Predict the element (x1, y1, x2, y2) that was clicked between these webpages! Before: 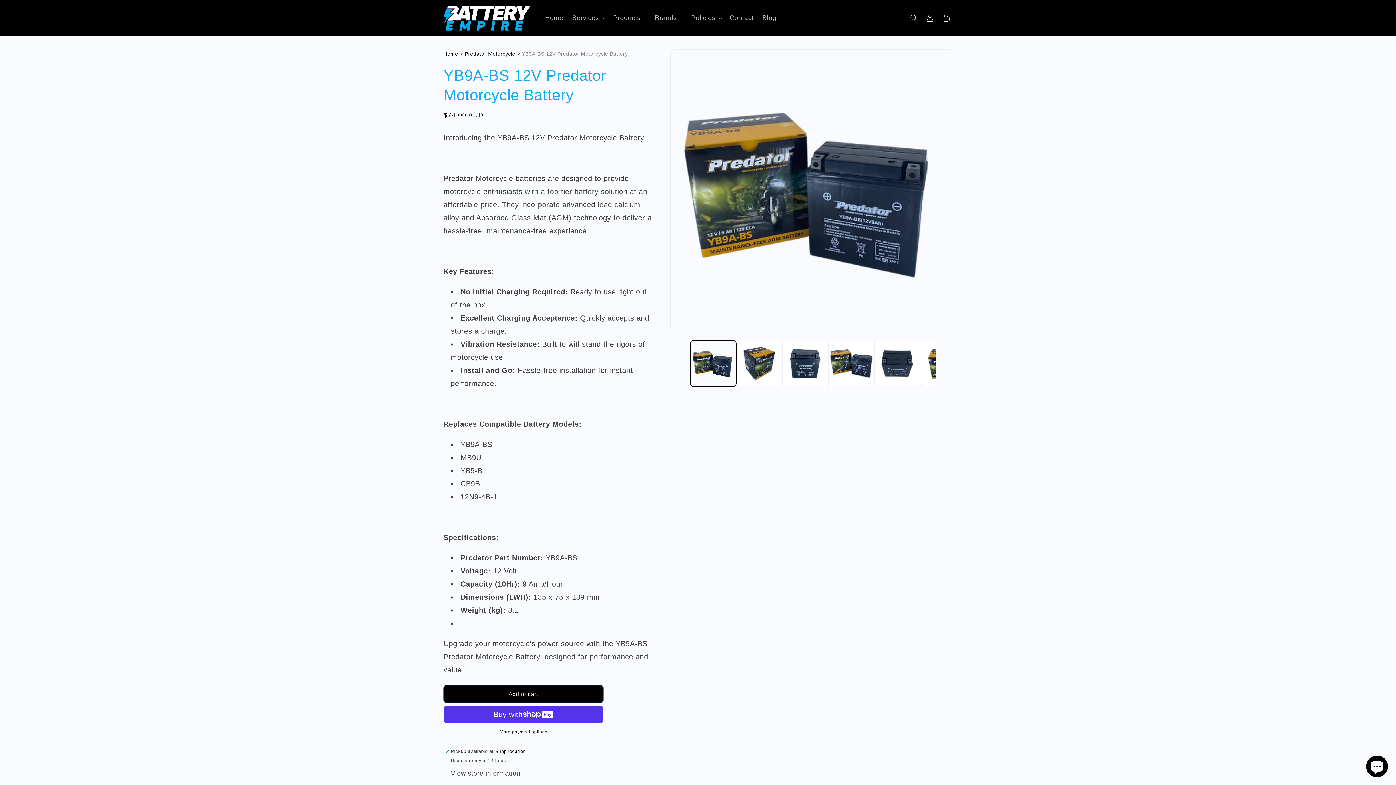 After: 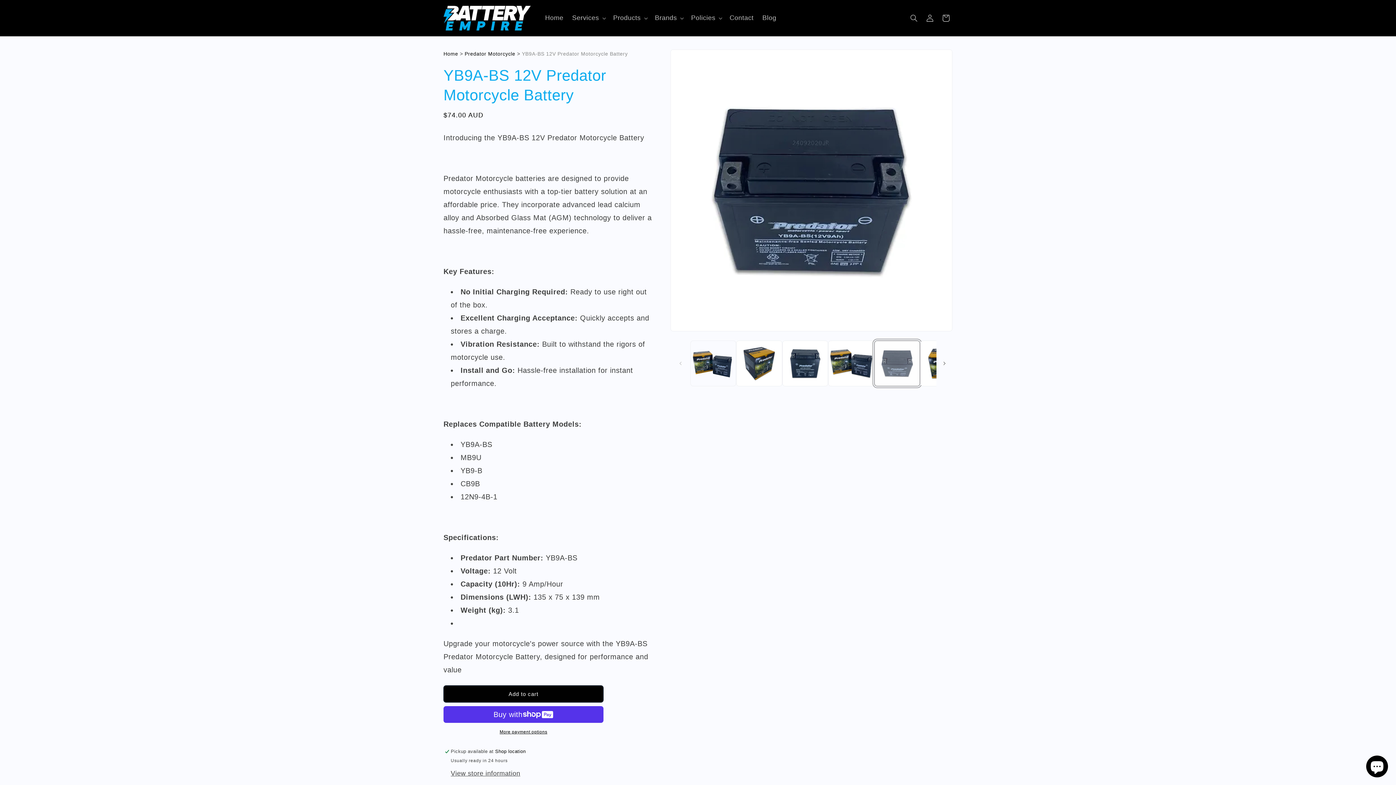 Action: label: Load image 5 in gallery view bbox: (874, 340, 920, 386)